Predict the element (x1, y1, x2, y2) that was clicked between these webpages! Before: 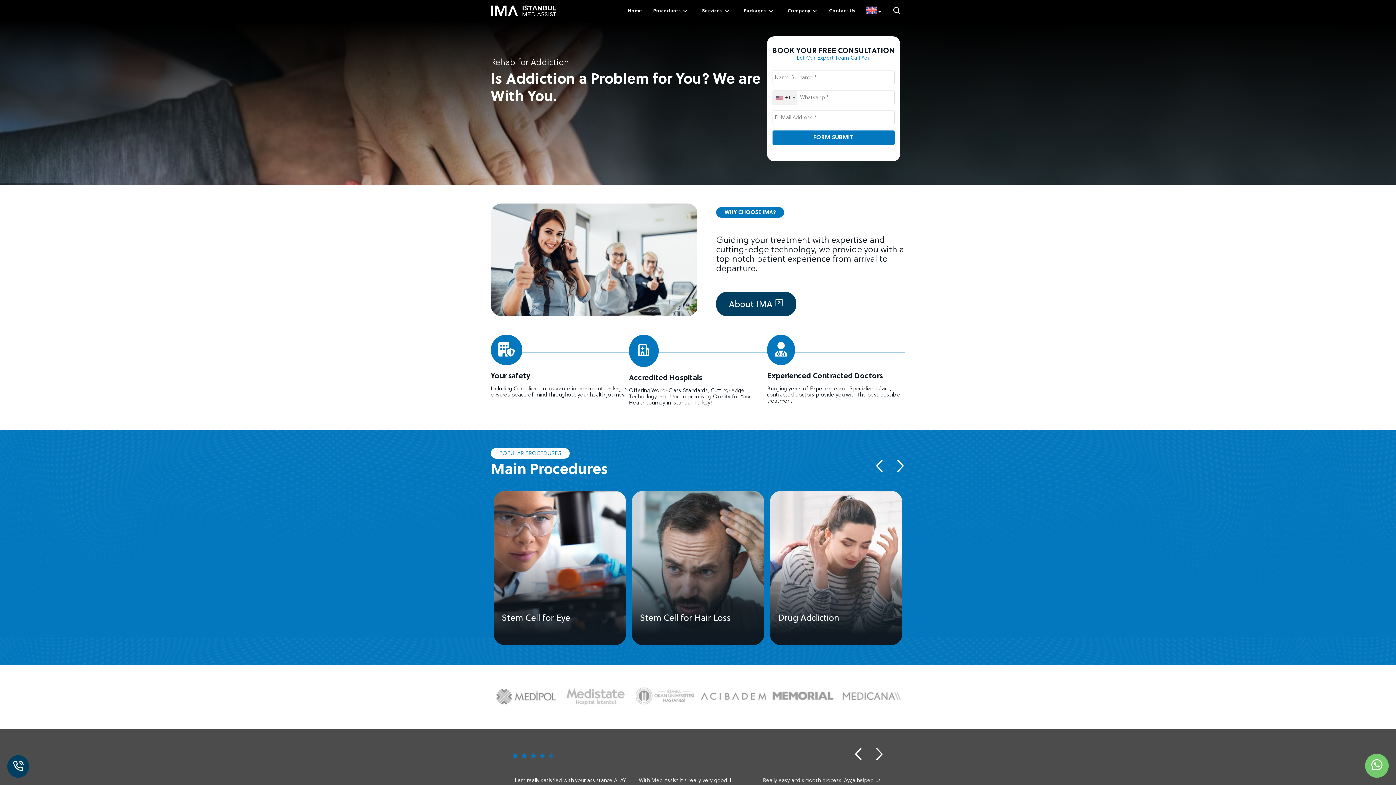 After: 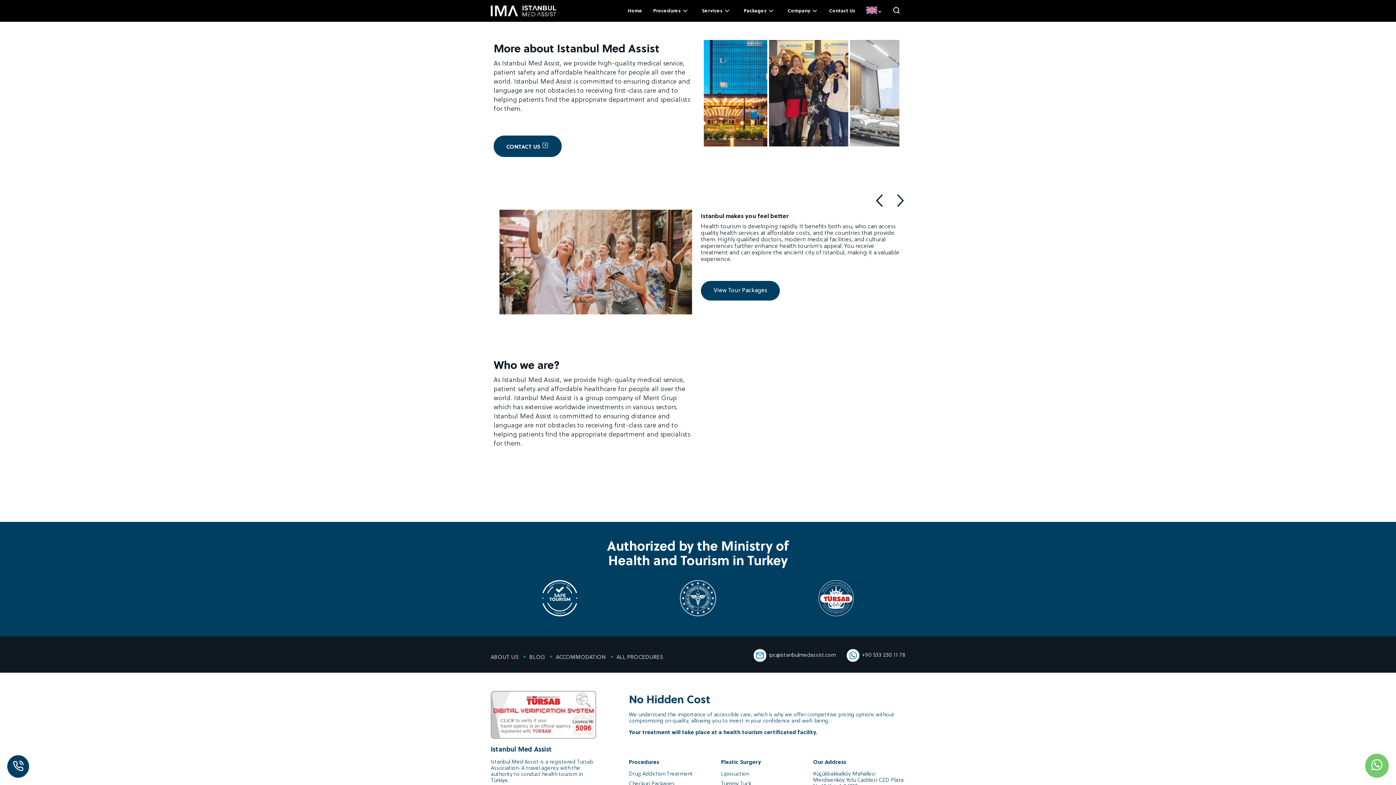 Action: bbox: (716, 292, 796, 316) label: About IMA 